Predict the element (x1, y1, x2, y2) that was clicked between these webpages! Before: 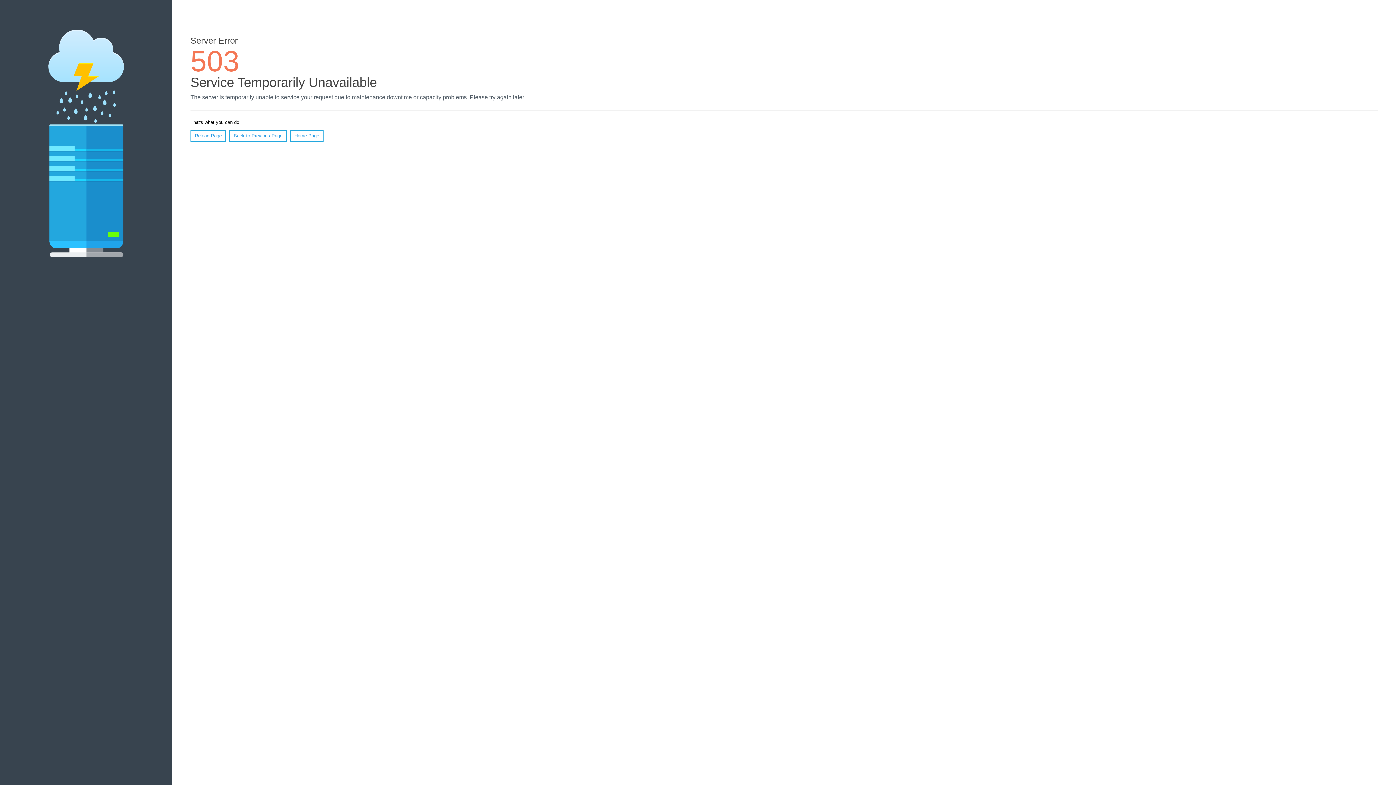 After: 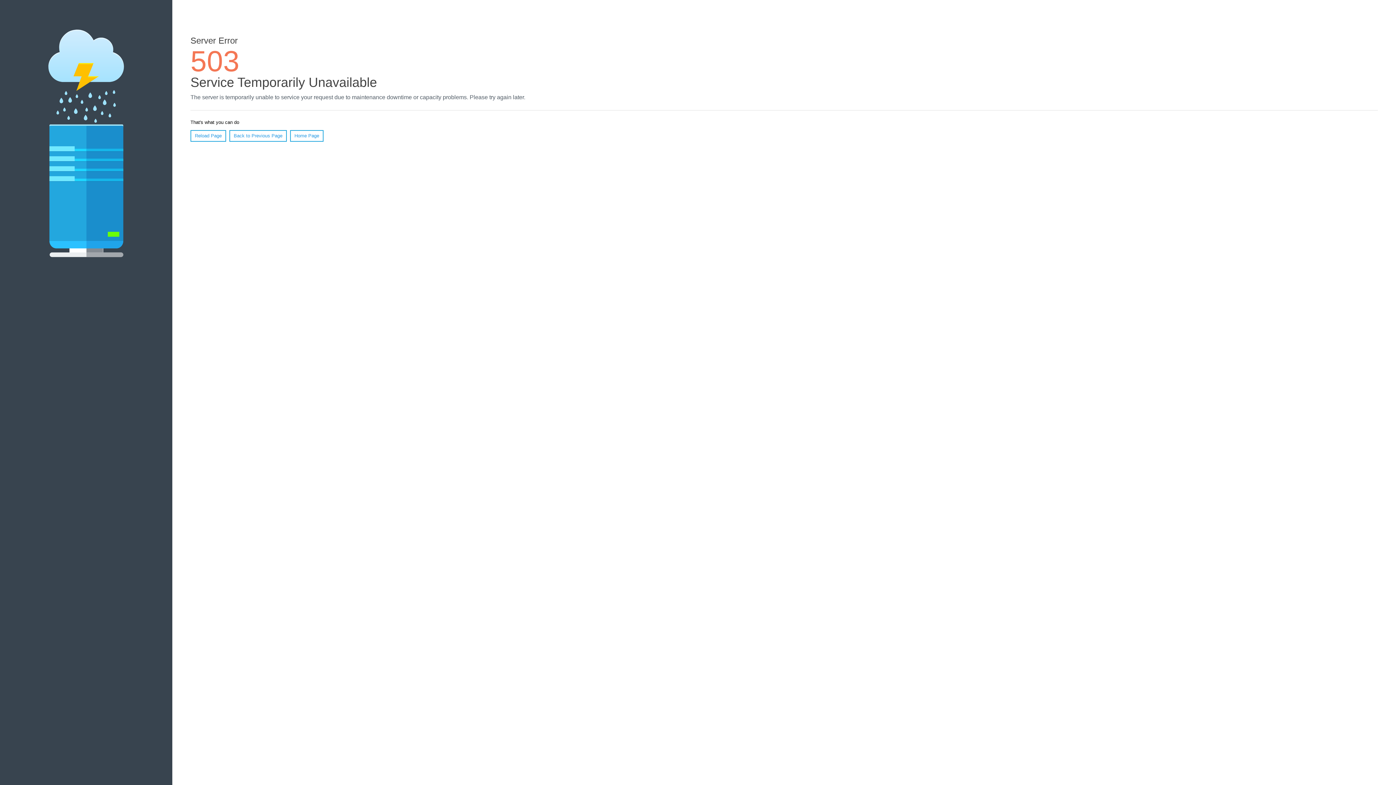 Action: label: Reload Page bbox: (190, 130, 226, 141)